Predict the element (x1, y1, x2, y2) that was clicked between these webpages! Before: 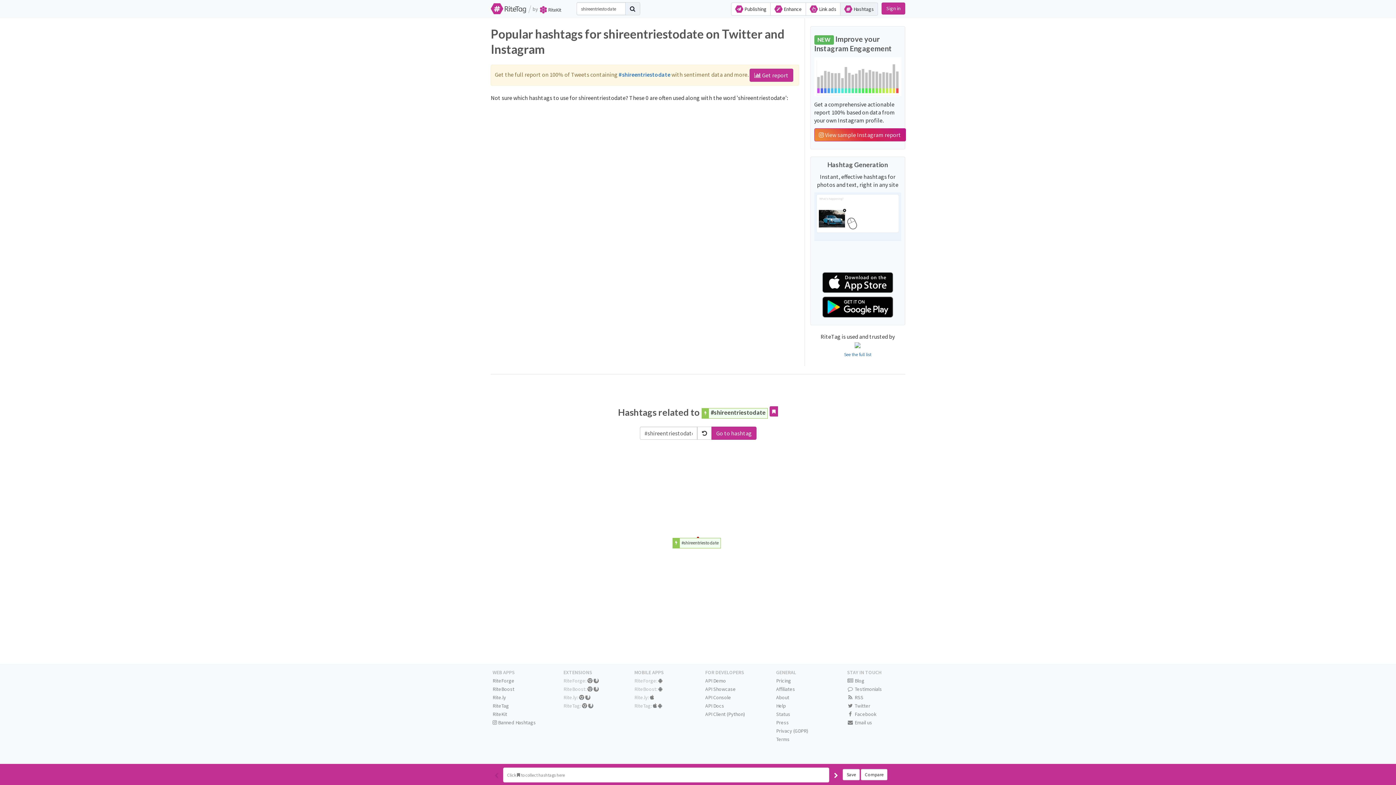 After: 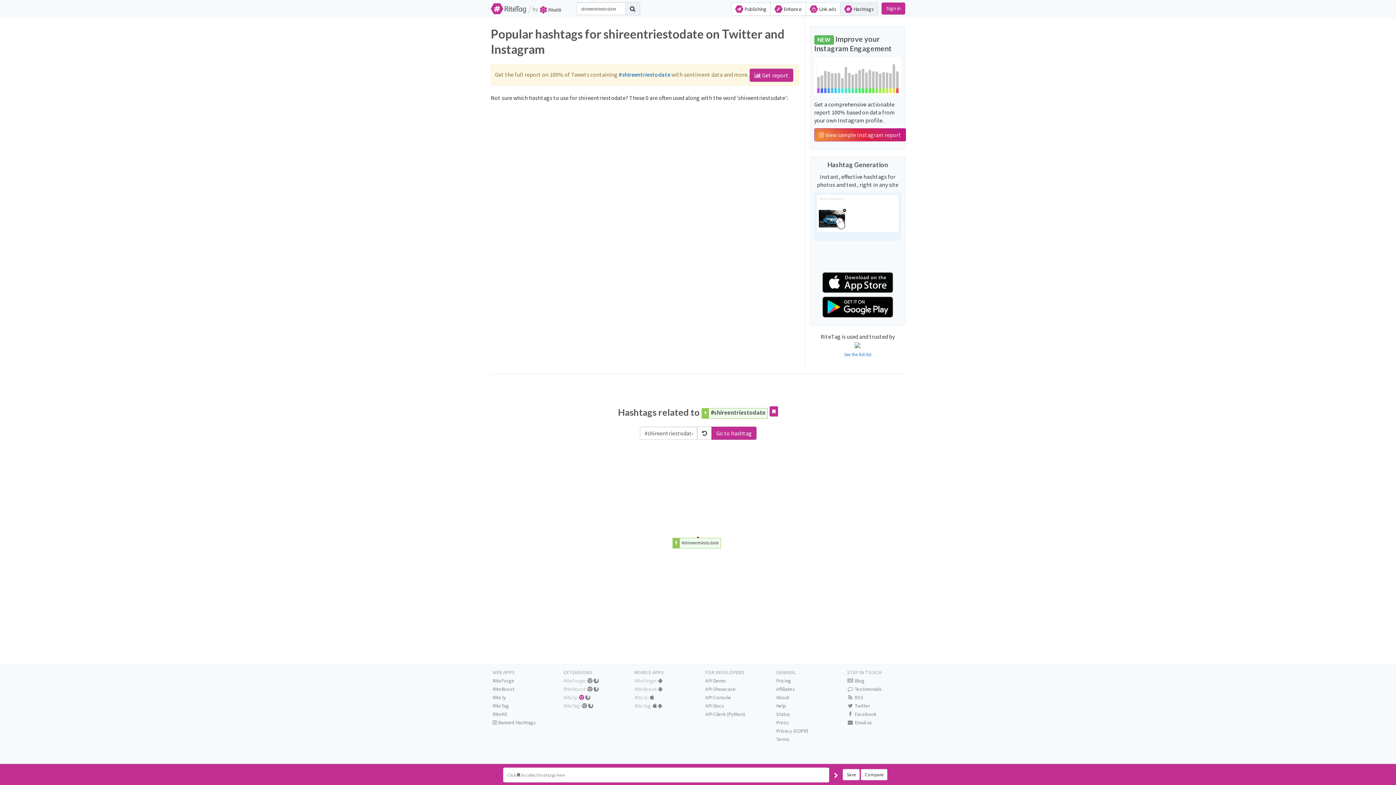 Action: bbox: (579, 694, 584, 701)